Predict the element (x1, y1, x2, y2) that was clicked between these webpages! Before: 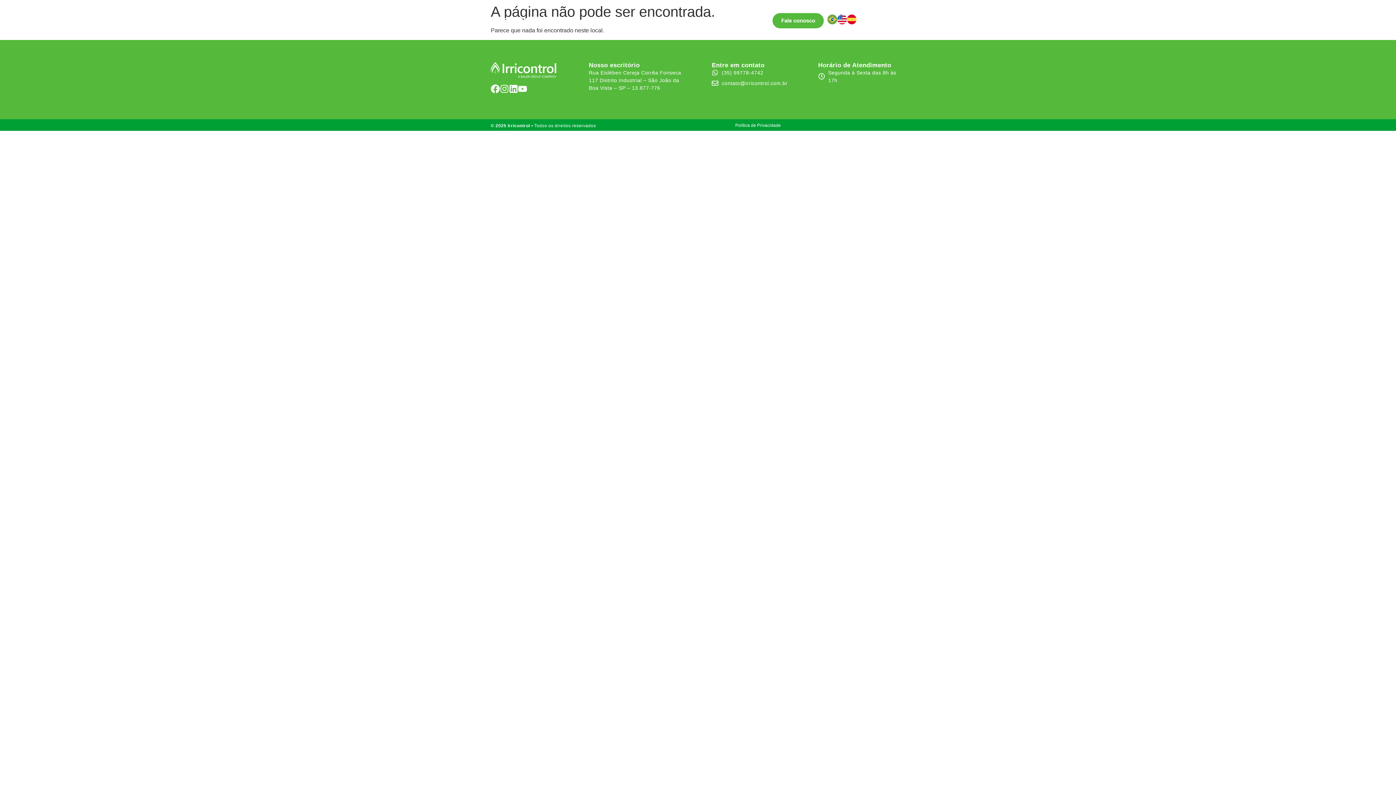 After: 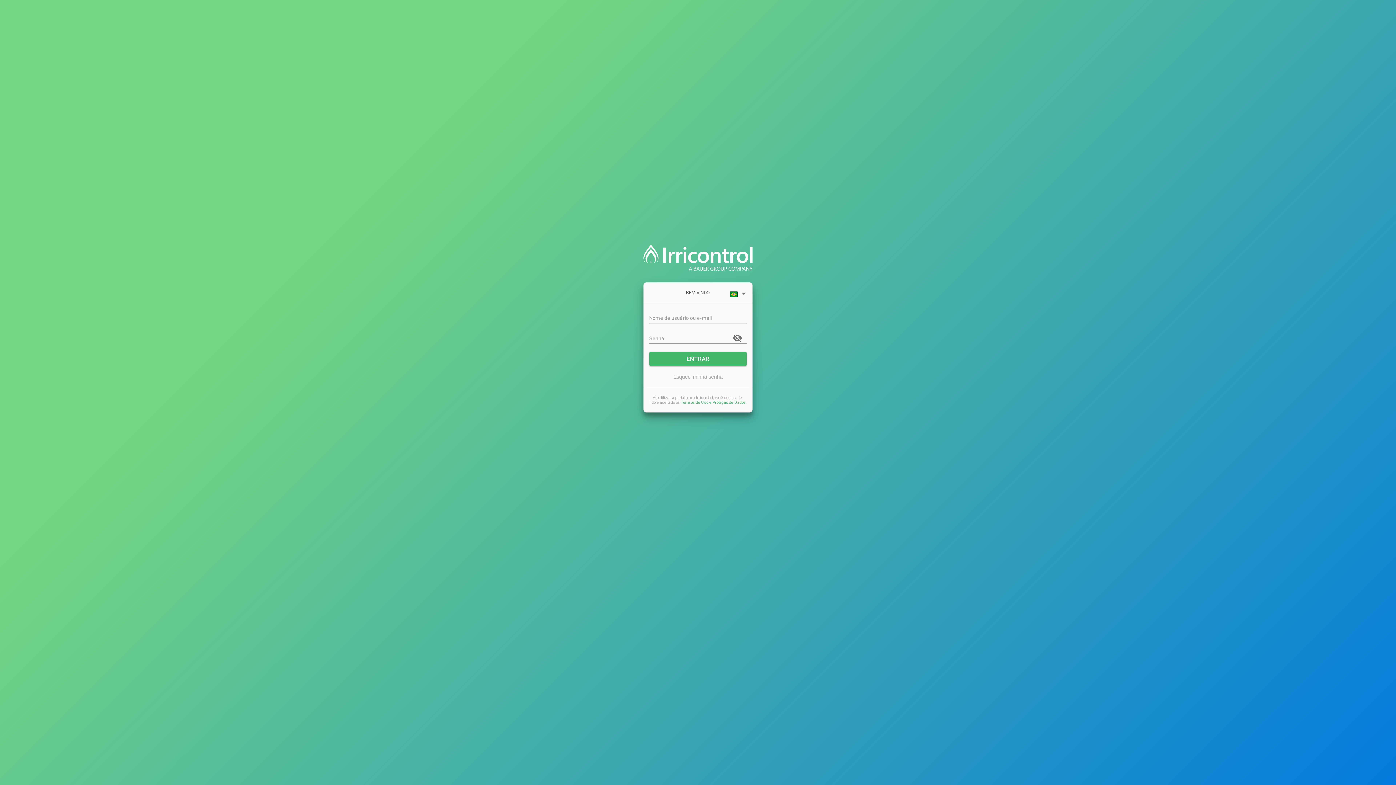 Action: label: Área do cliente bbox: (731, 17, 772, 23)